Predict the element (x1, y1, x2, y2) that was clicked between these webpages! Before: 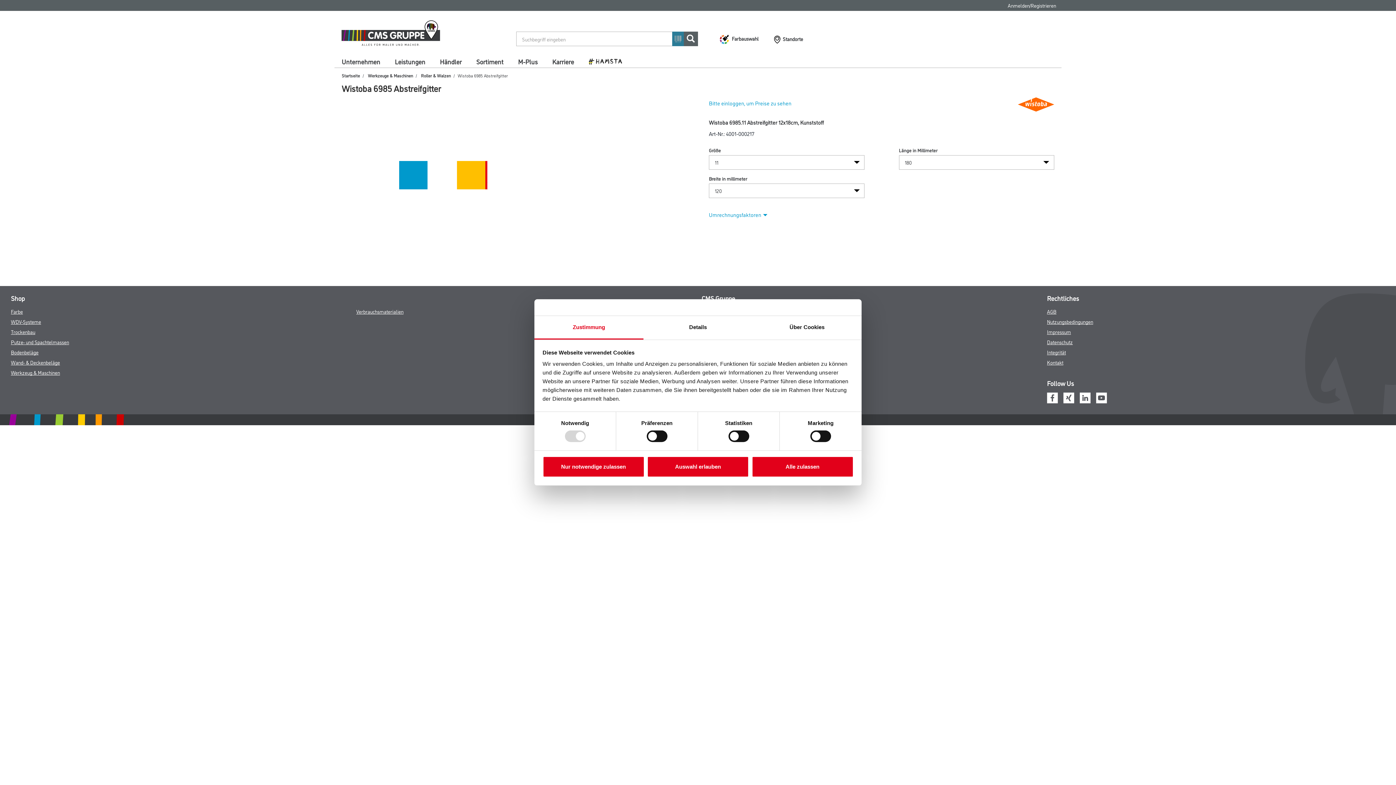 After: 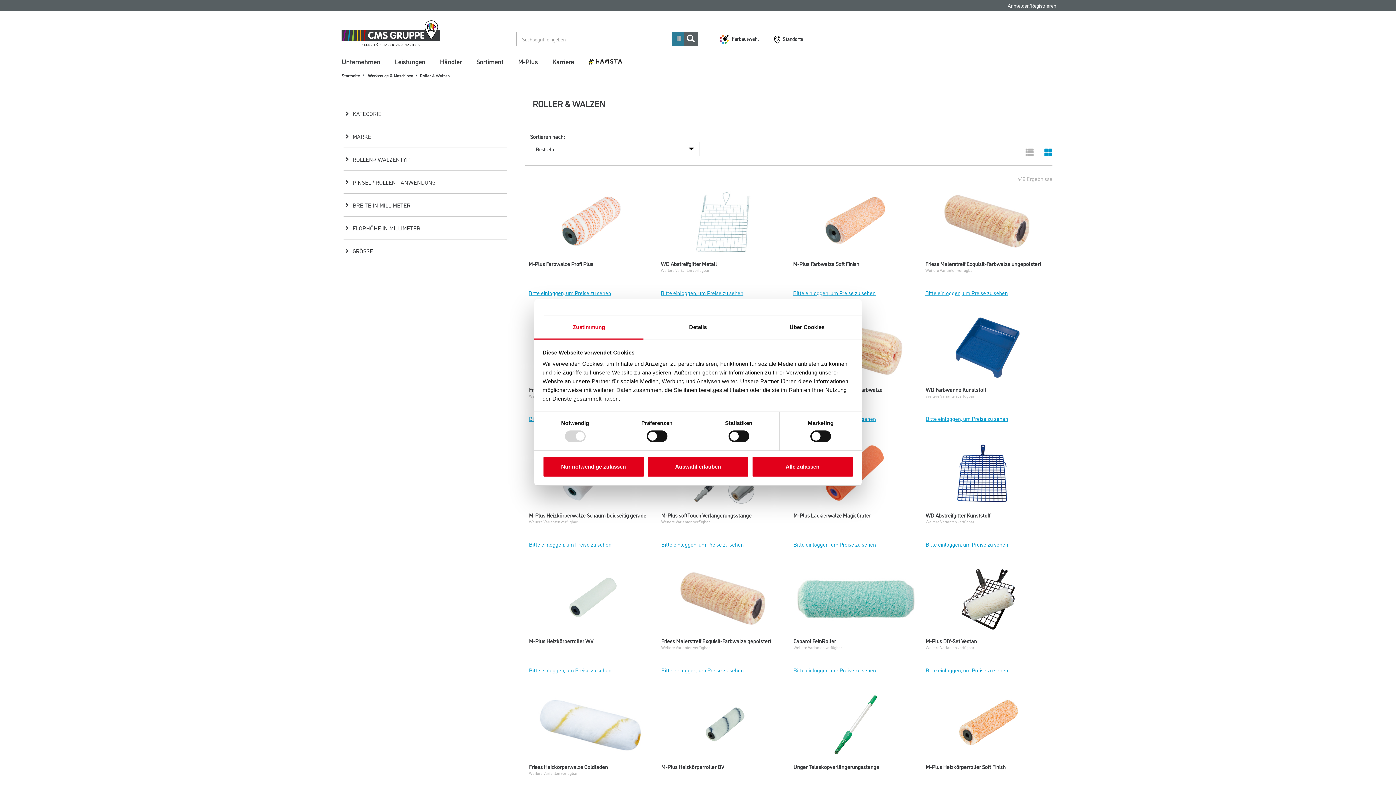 Action: label: Roller & Walzen bbox: (421, 72, 450, 78)